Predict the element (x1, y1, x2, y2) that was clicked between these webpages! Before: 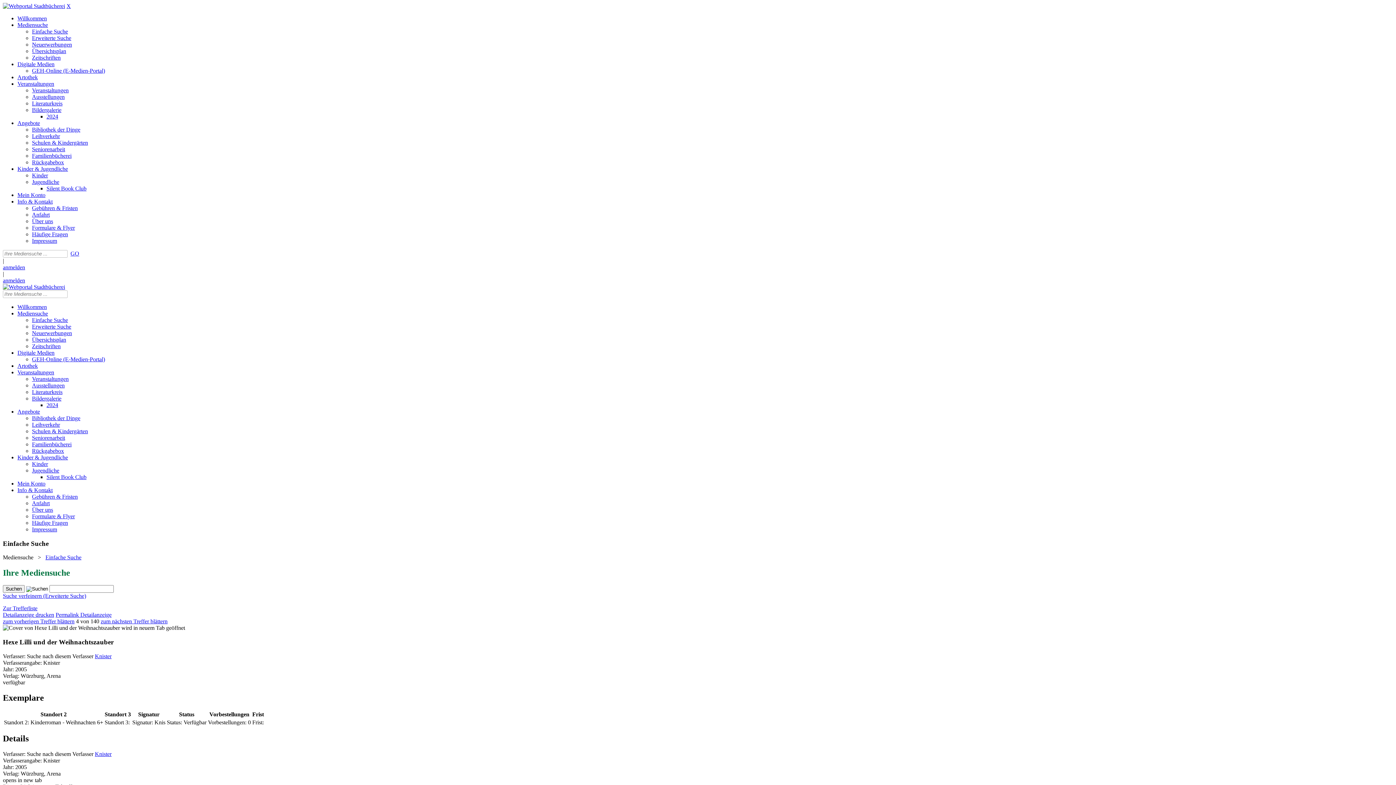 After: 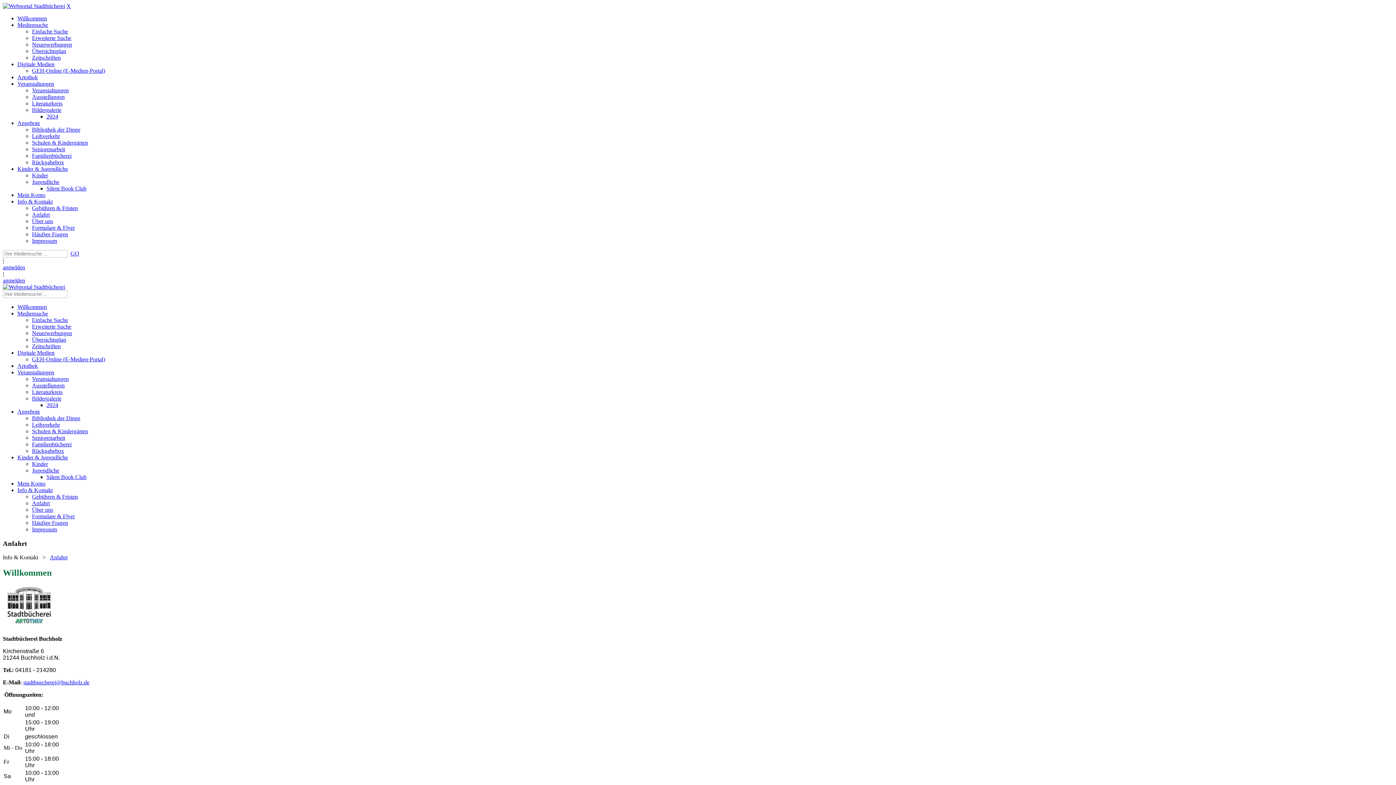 Action: label: Anfahrt bbox: (32, 500, 49, 506)